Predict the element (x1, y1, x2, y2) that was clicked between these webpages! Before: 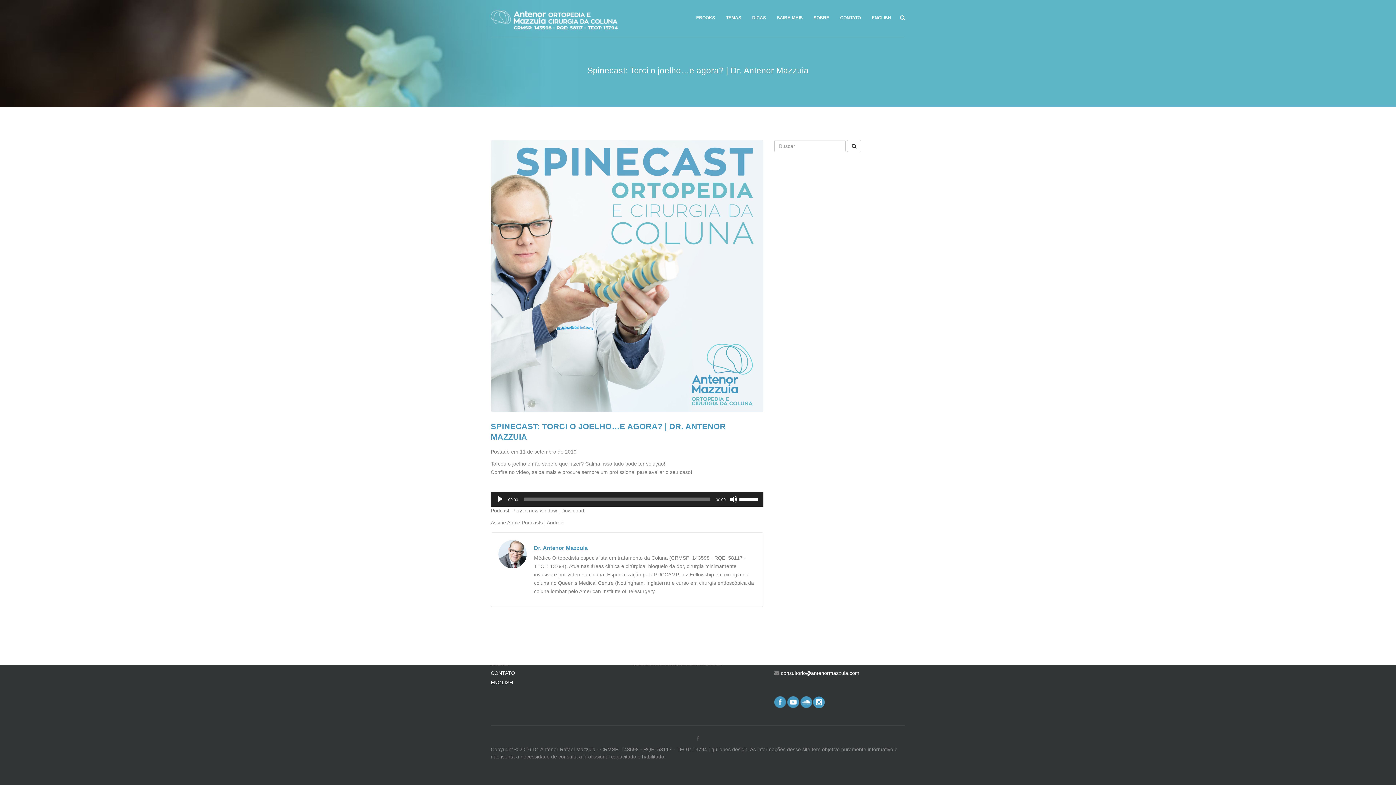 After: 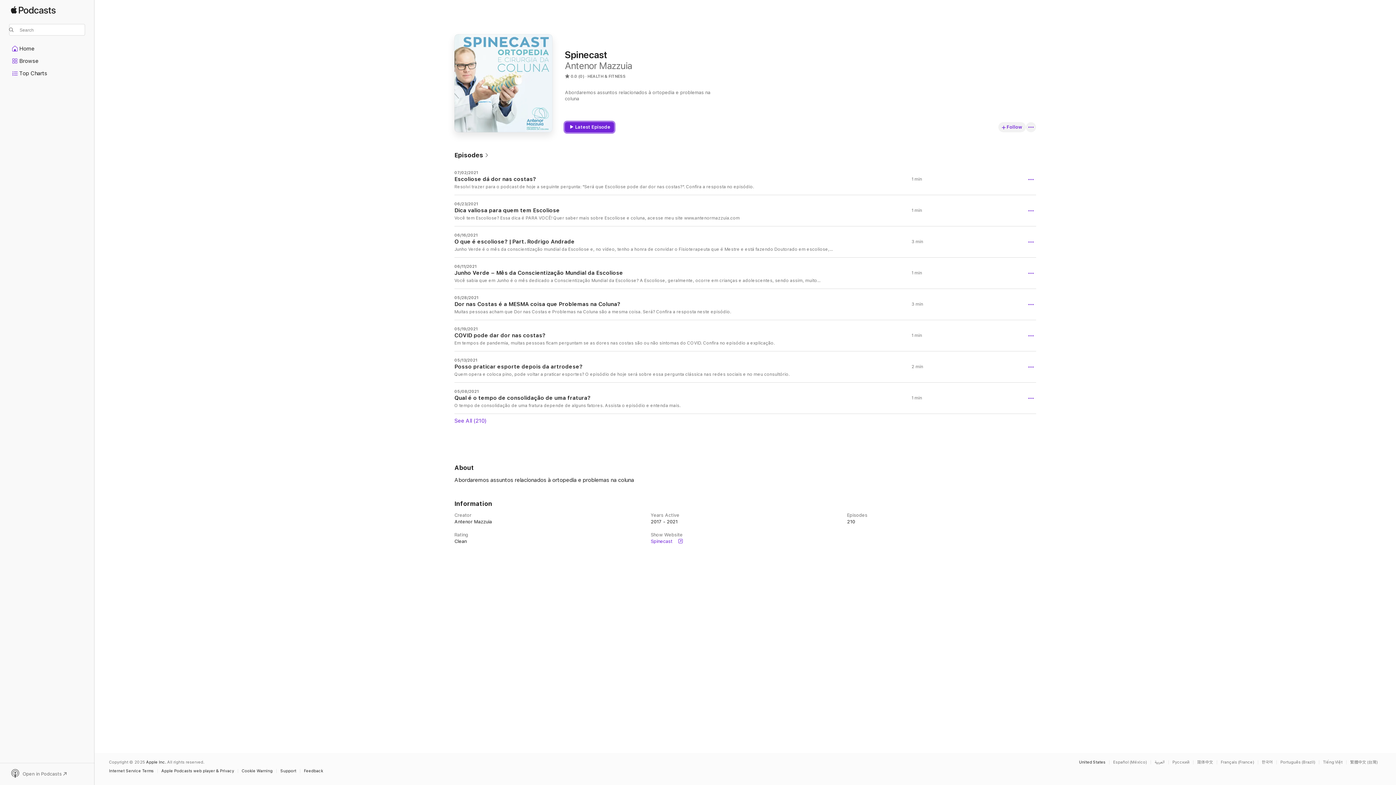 Action: bbox: (507, 520, 542, 525) label: Apple Podcasts